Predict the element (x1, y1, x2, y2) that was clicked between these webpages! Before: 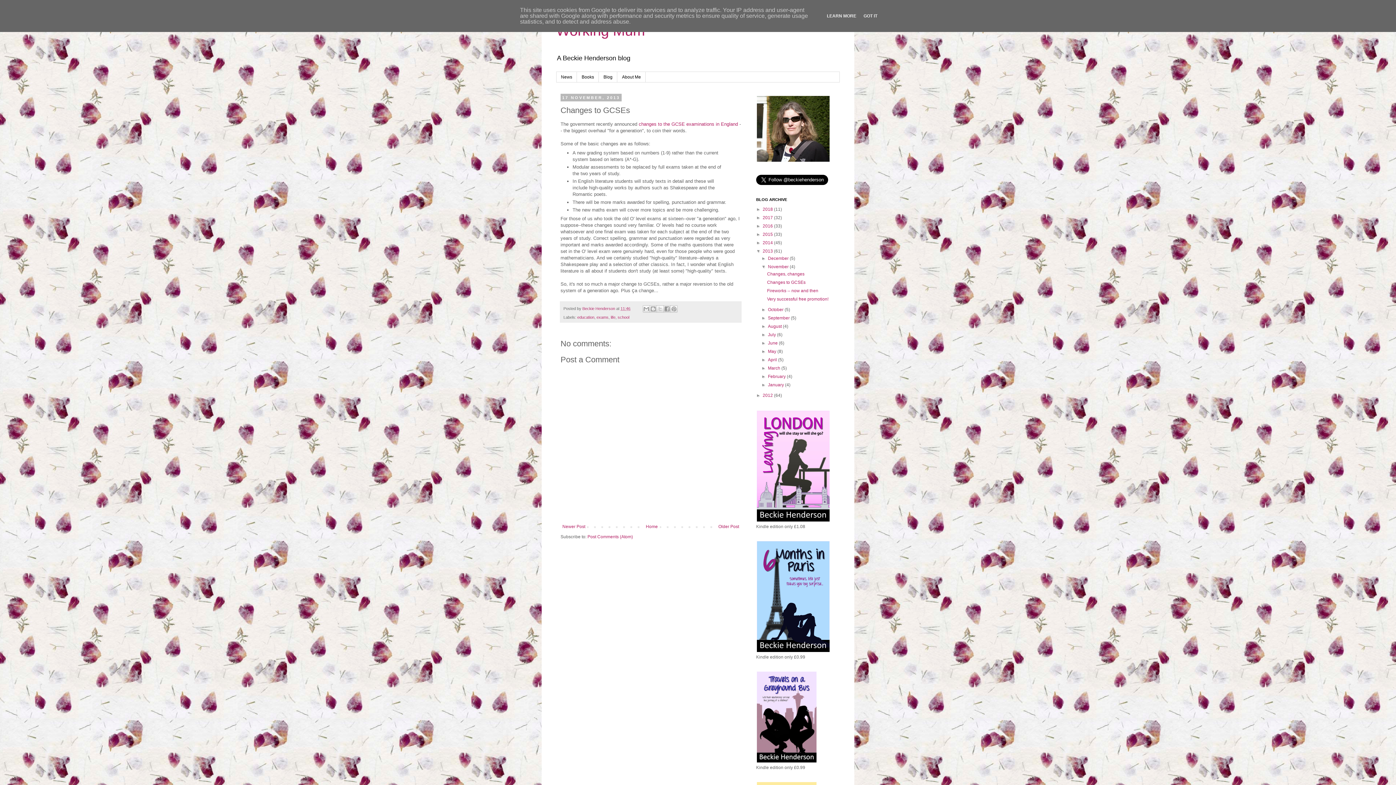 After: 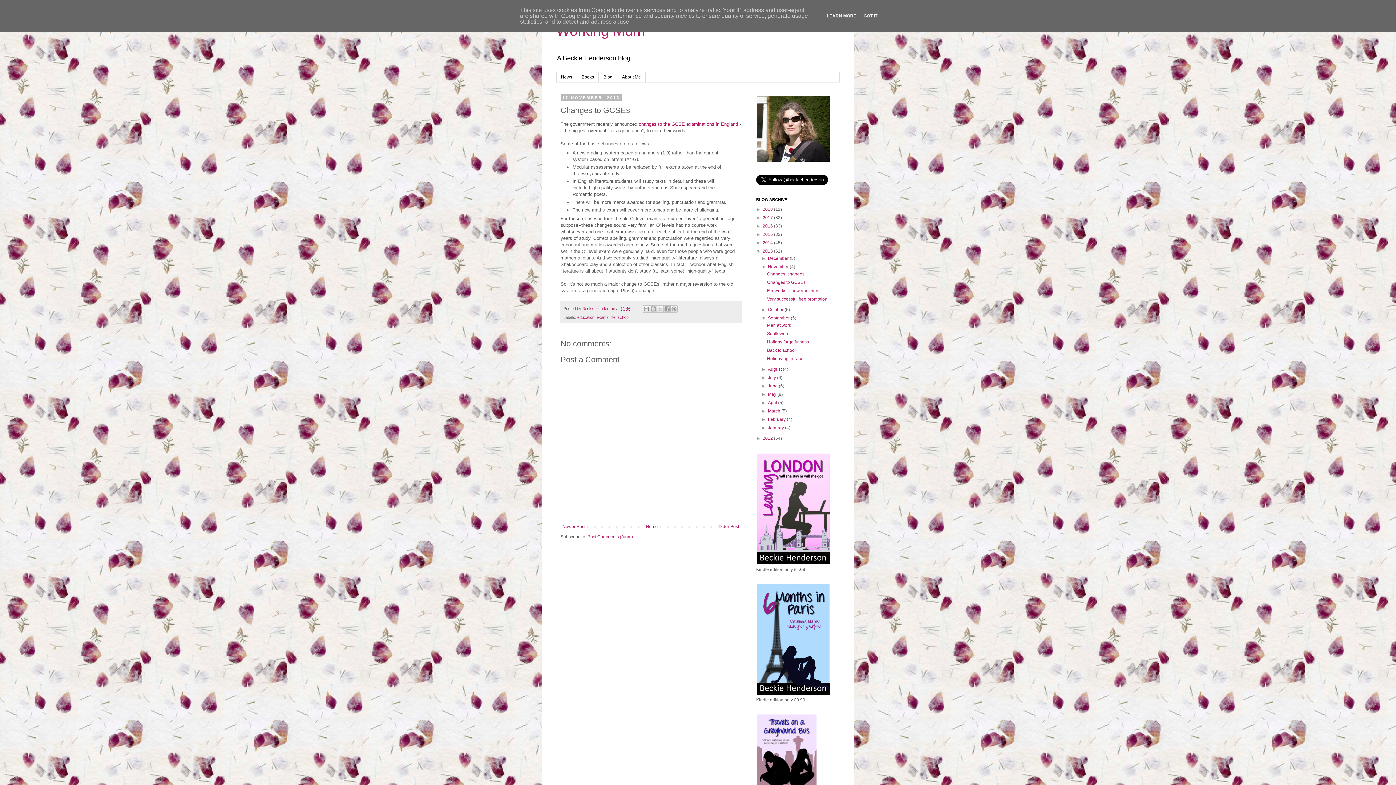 Action: bbox: (761, 315, 768, 320) label: ►  